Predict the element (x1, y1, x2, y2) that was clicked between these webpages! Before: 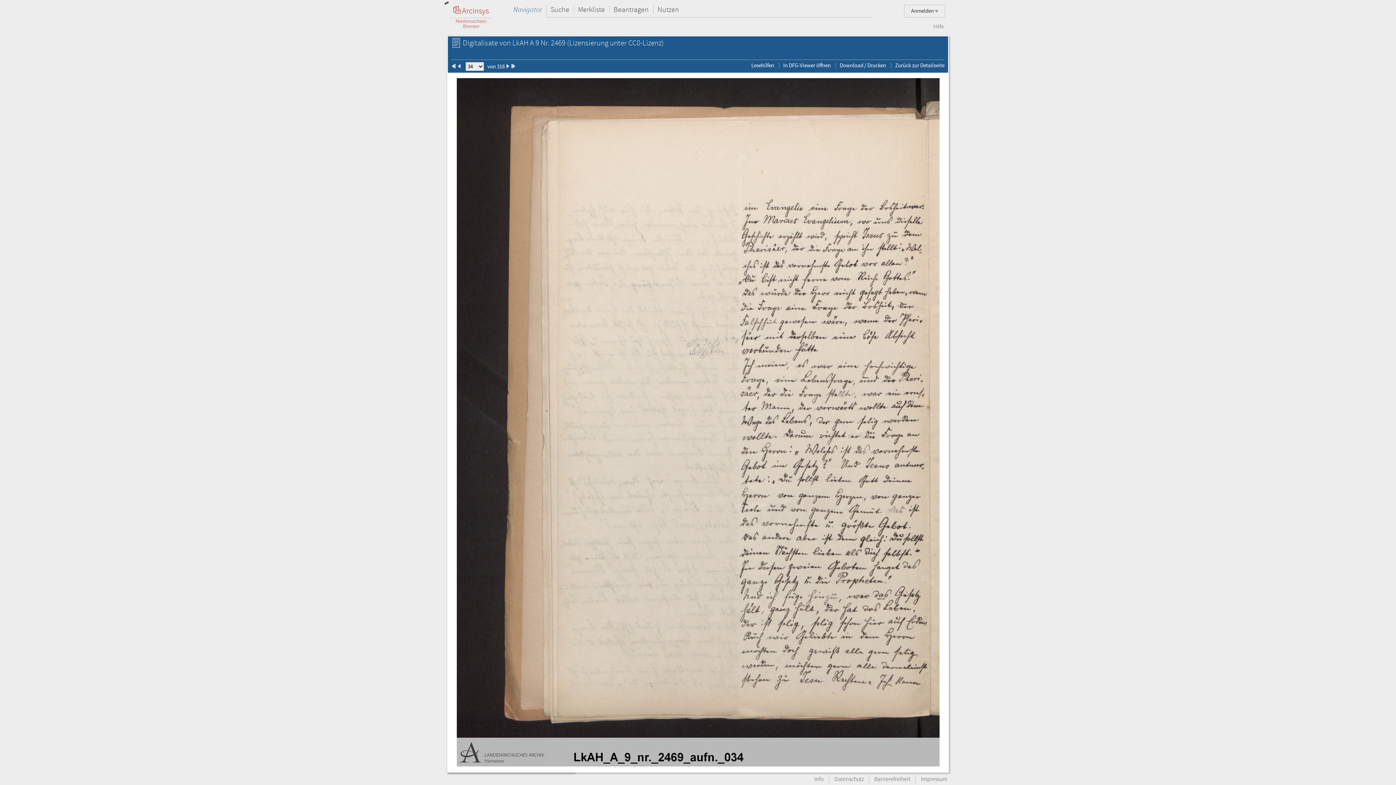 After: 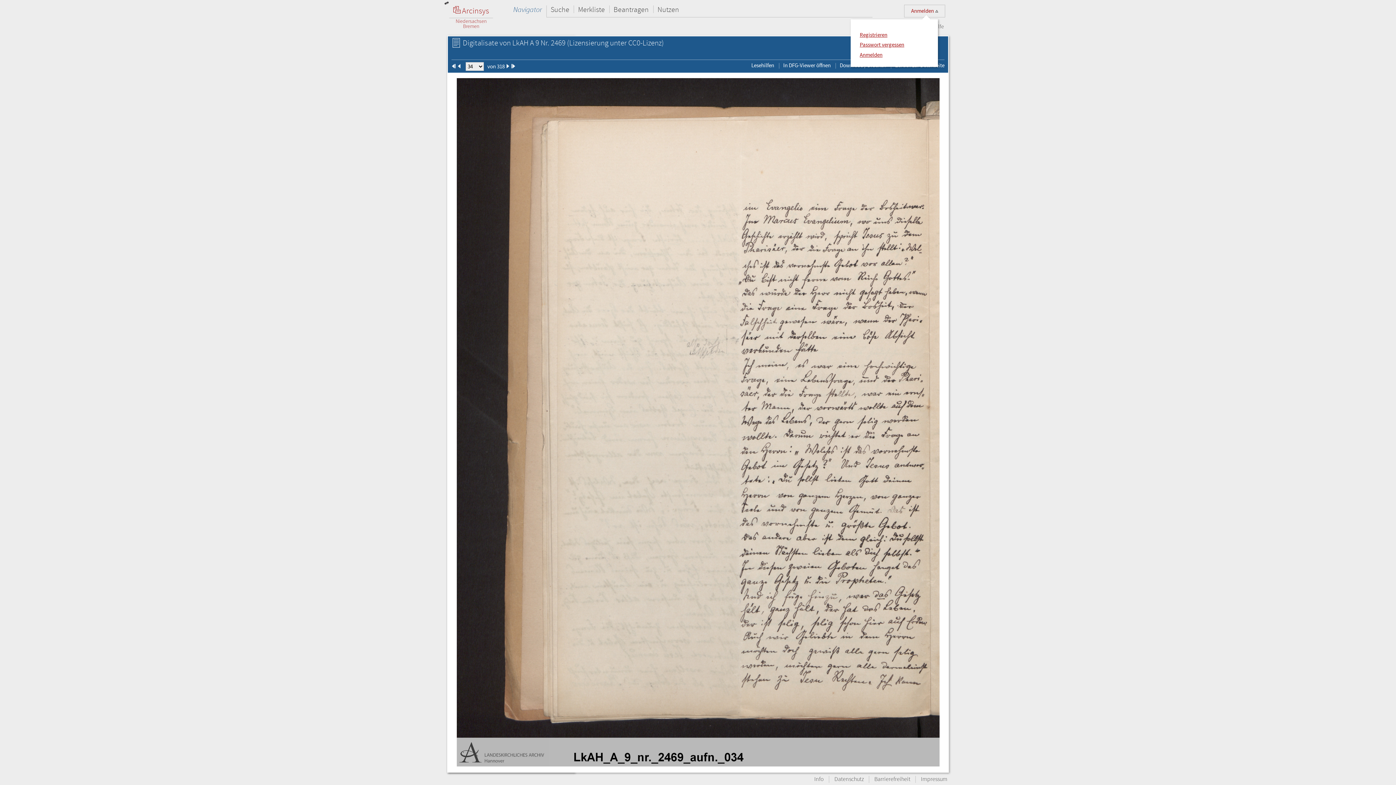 Action: label: Anmelden  bbox: (904, 4, 945, 17)